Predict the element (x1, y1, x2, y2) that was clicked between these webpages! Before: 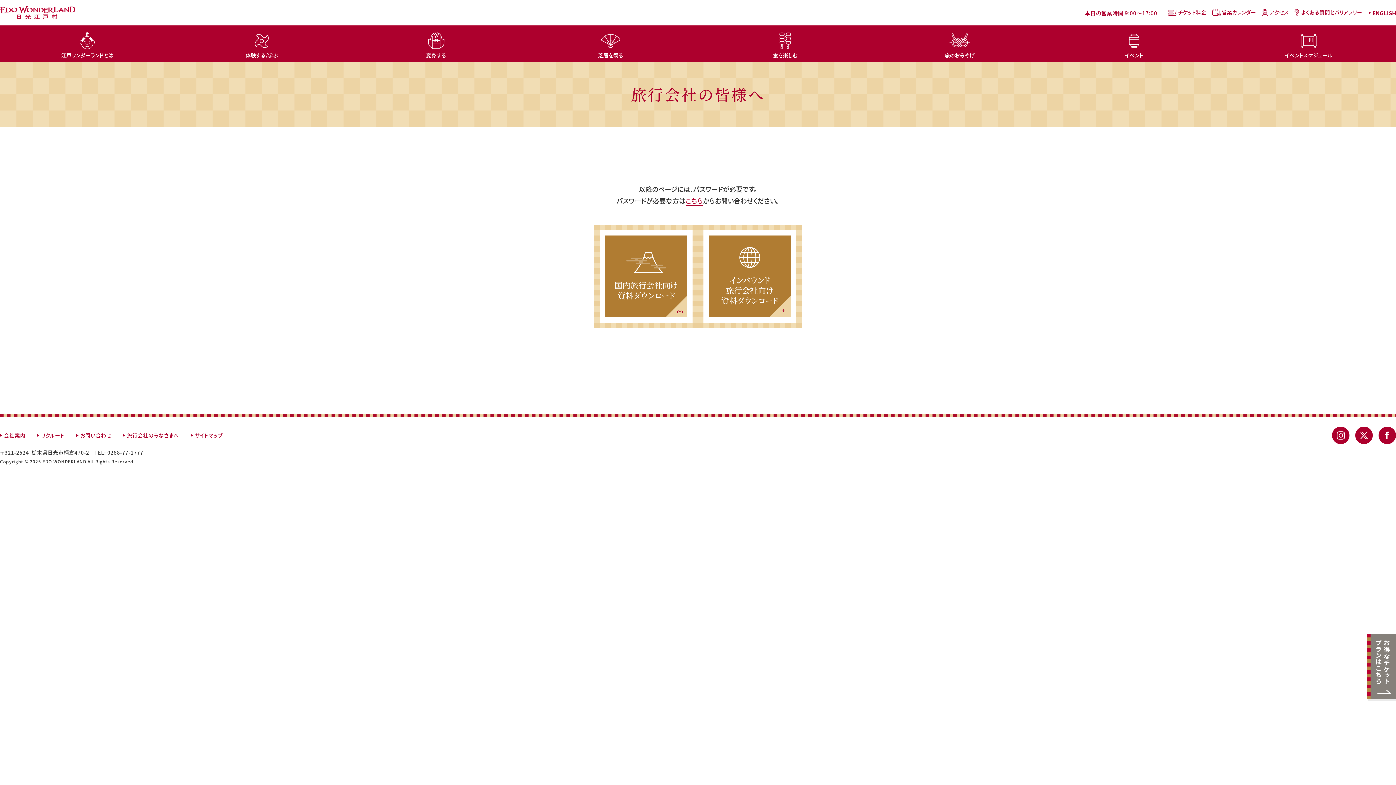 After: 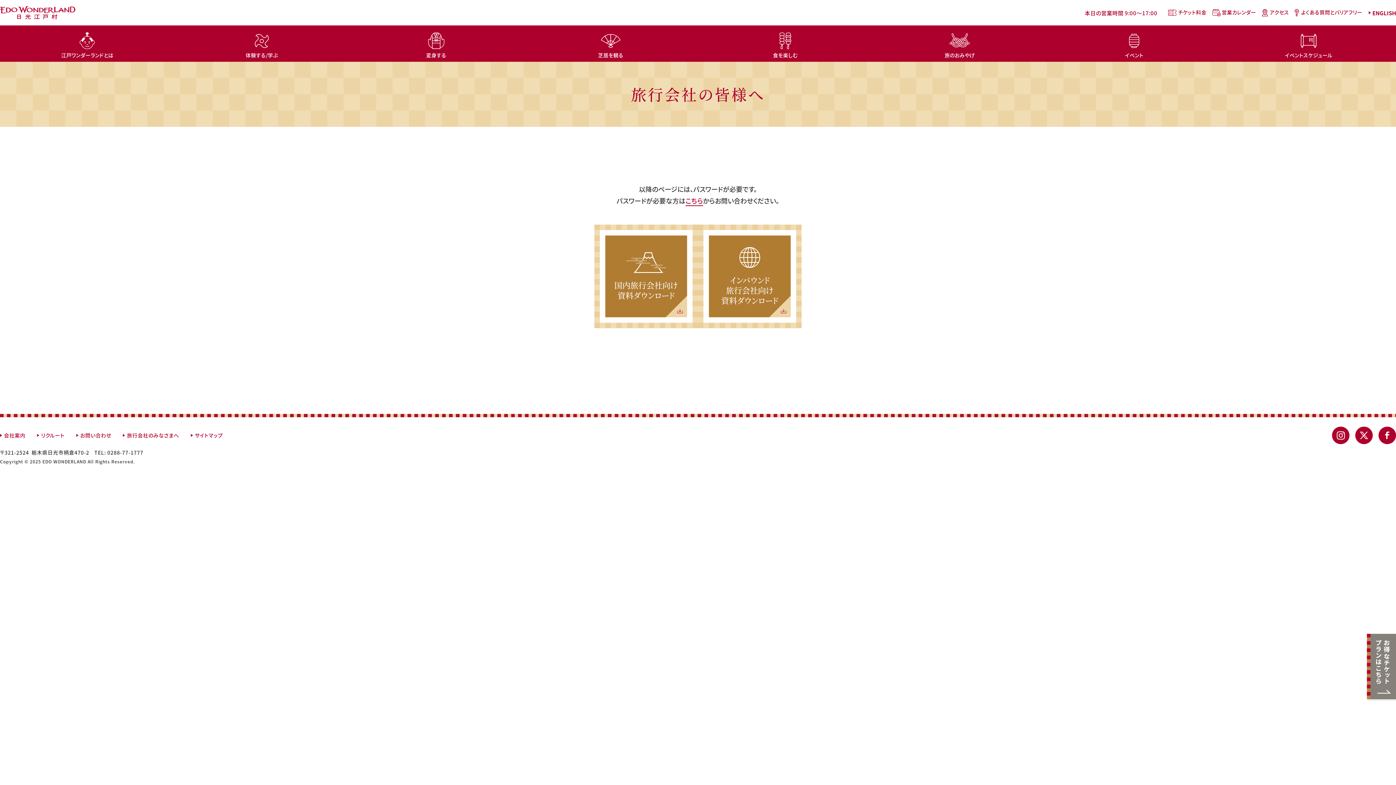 Action: bbox: (1367, 694, 1396, 702) label: Get the best official e-ticket deals